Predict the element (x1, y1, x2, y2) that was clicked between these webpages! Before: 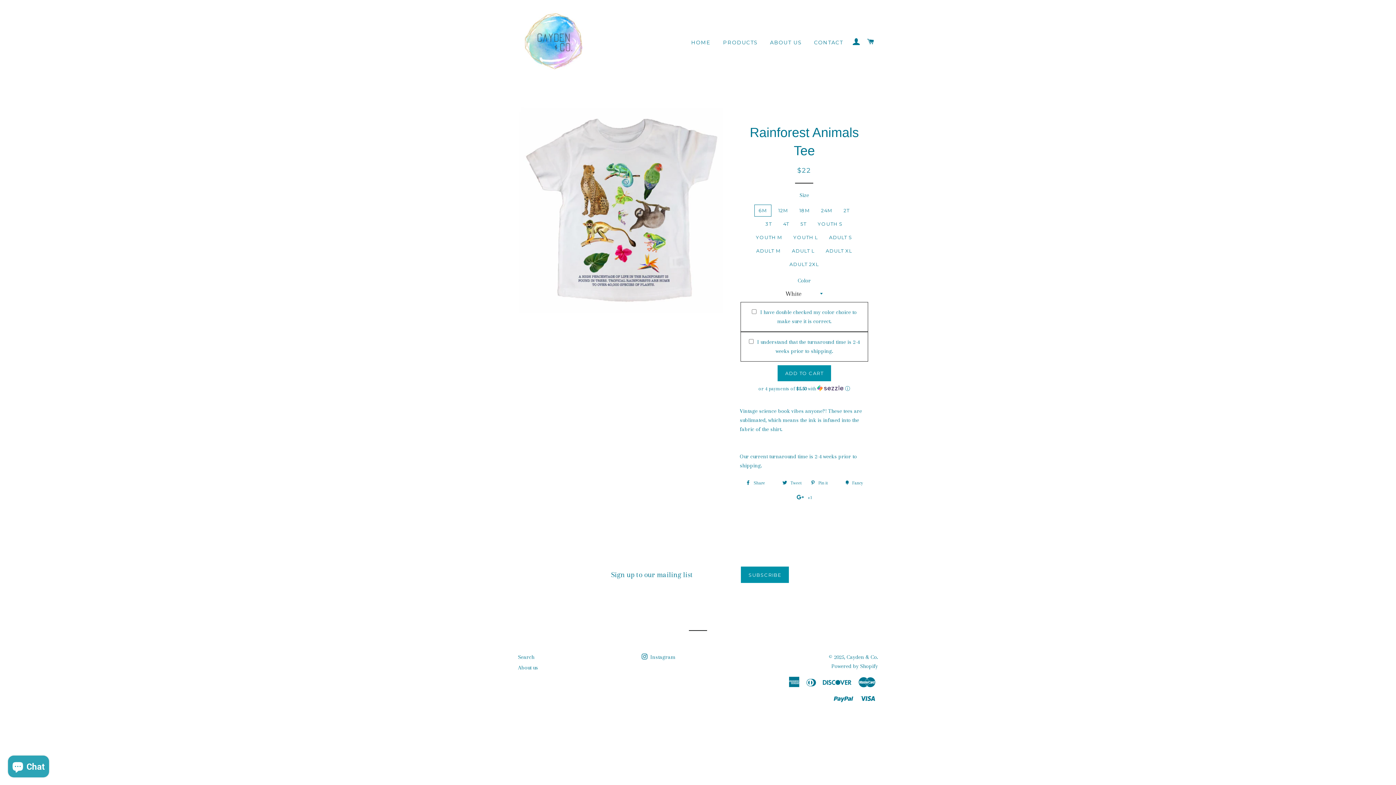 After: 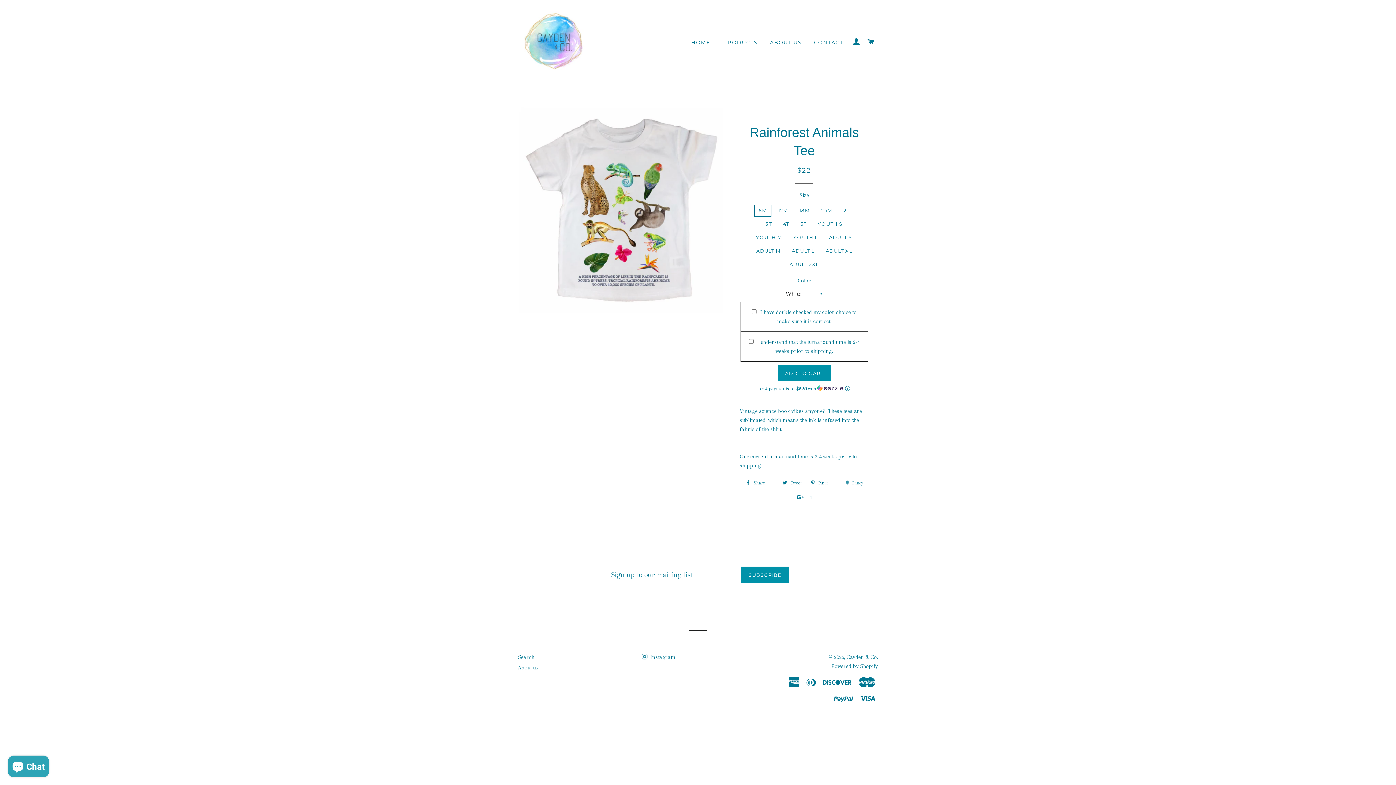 Action: bbox: (841, 477, 866, 488) label:  Fancy
Add to Fancy